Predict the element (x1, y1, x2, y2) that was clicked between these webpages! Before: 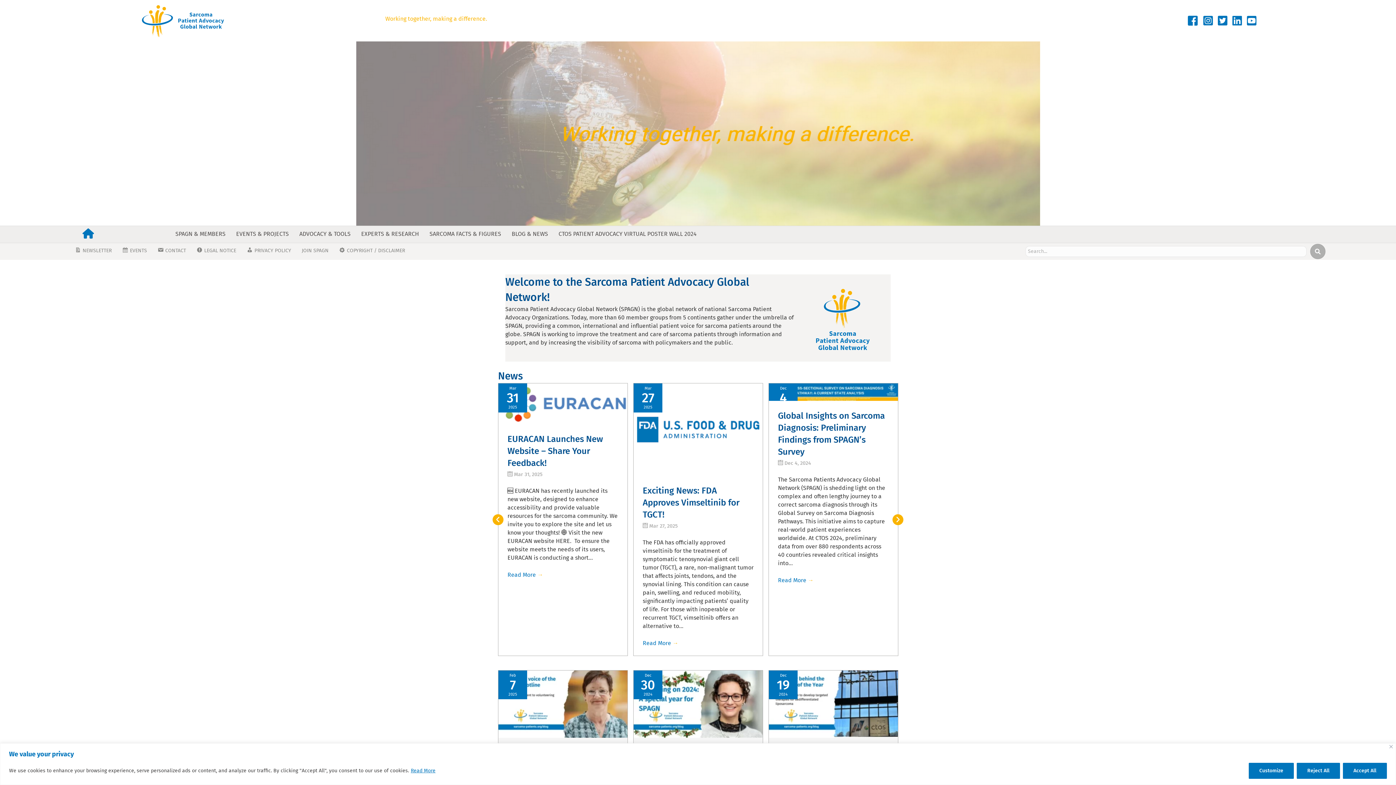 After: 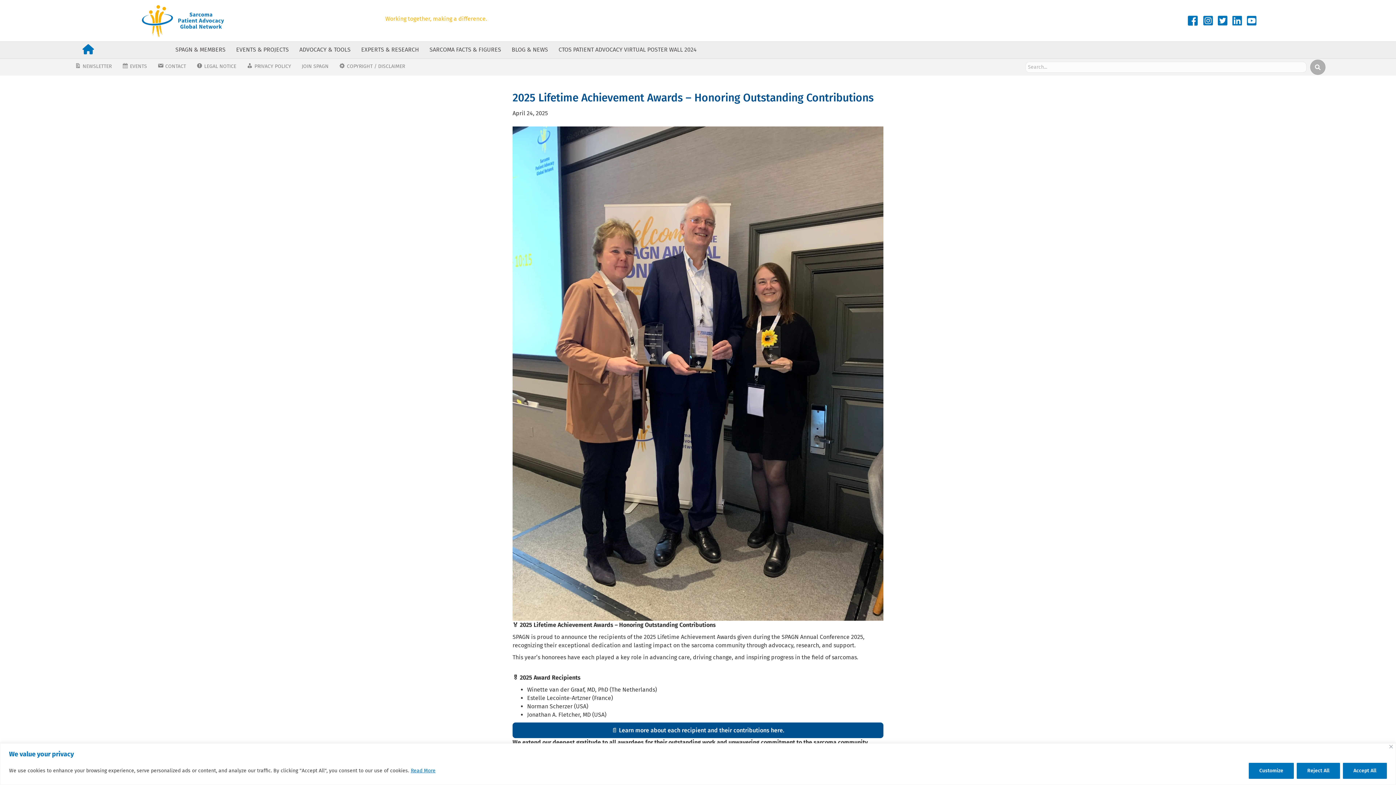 Action: label: Read More → bbox: (642, 623, 678, 630)